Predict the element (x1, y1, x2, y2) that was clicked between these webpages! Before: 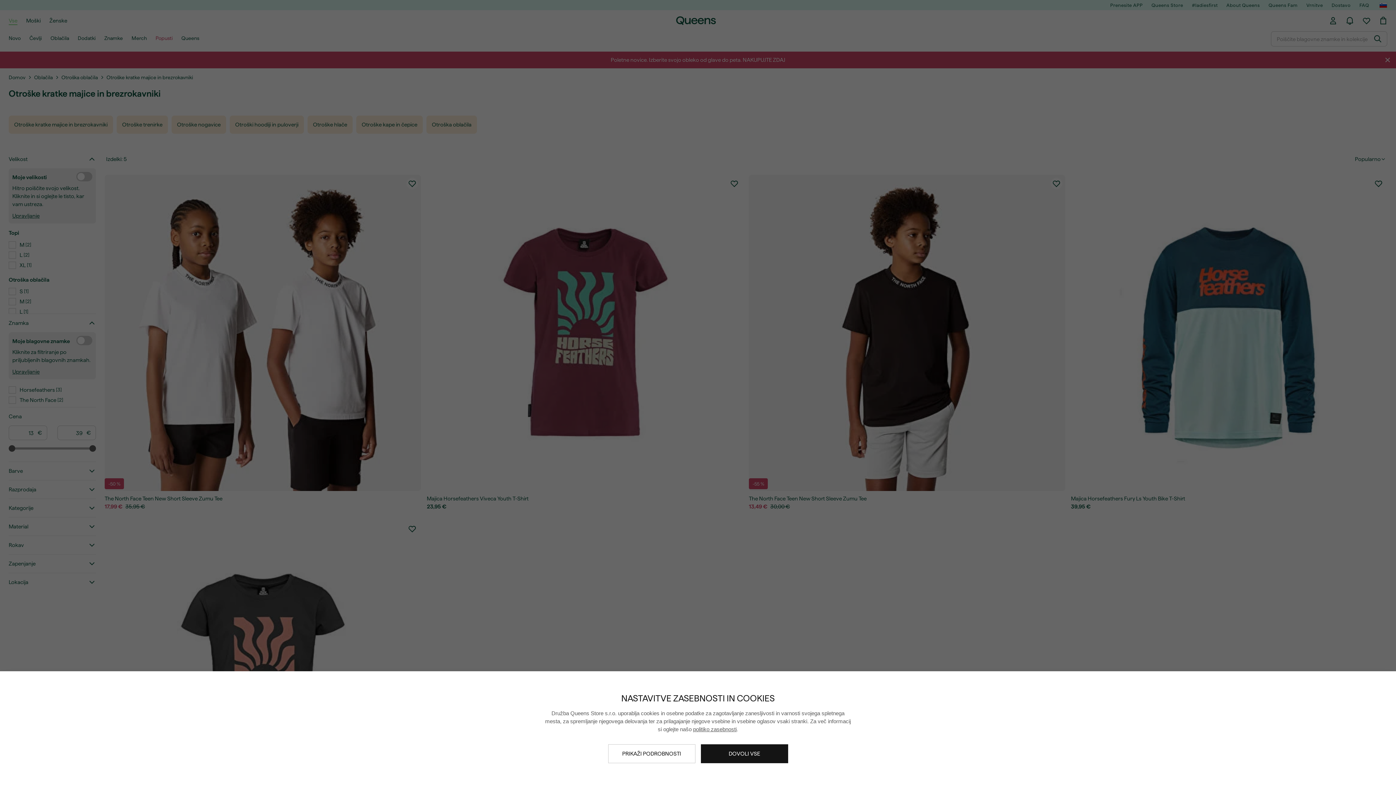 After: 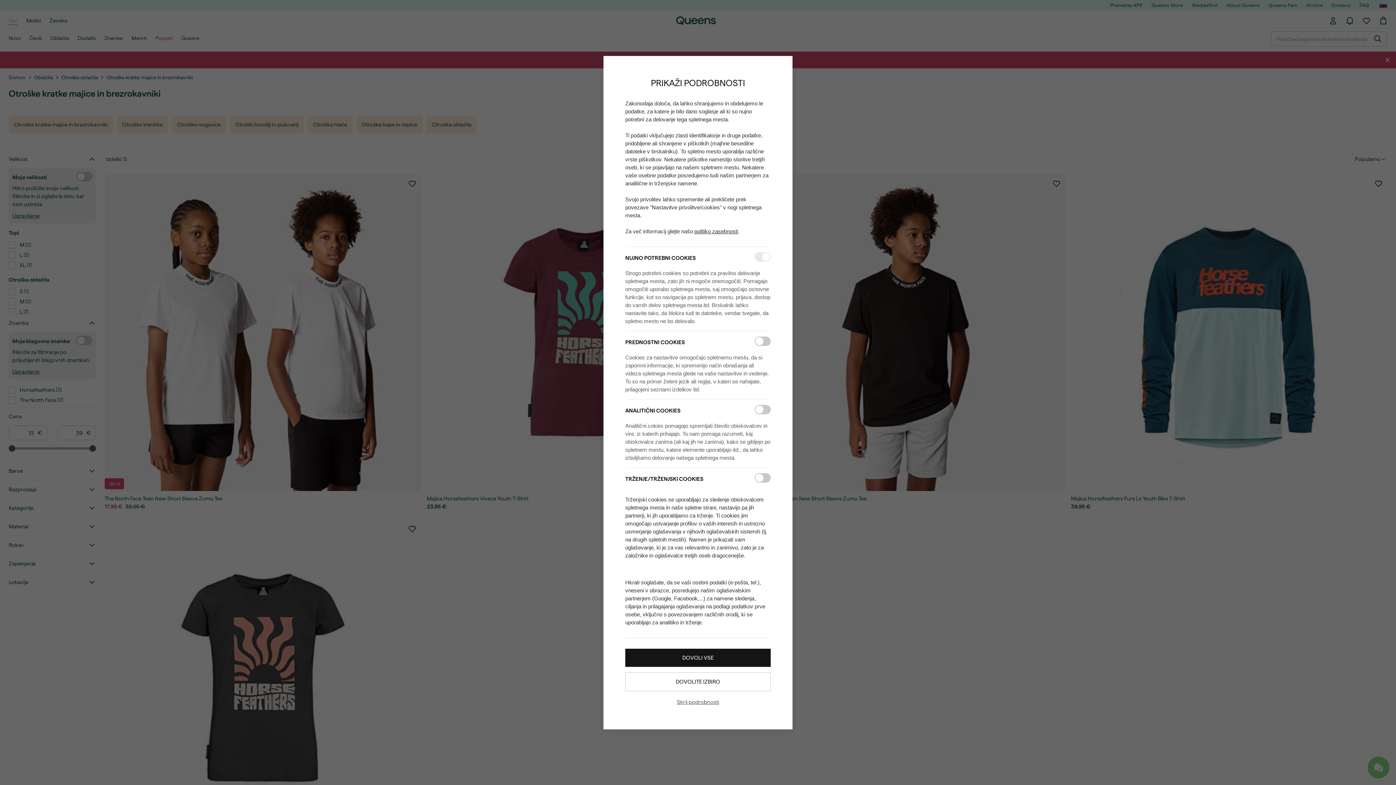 Action: bbox: (608, 744, 695, 763) label: PRIKAŽI PODROBNOSTI